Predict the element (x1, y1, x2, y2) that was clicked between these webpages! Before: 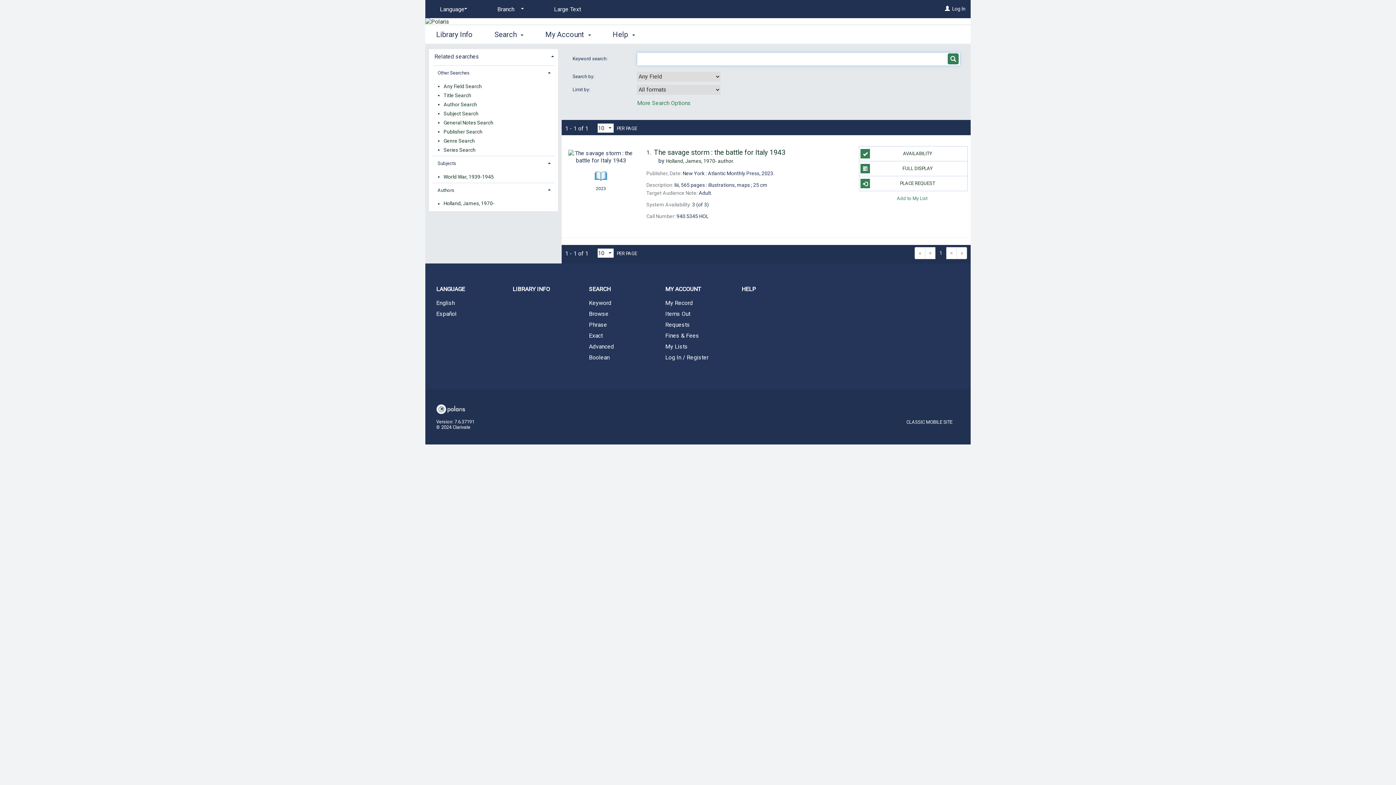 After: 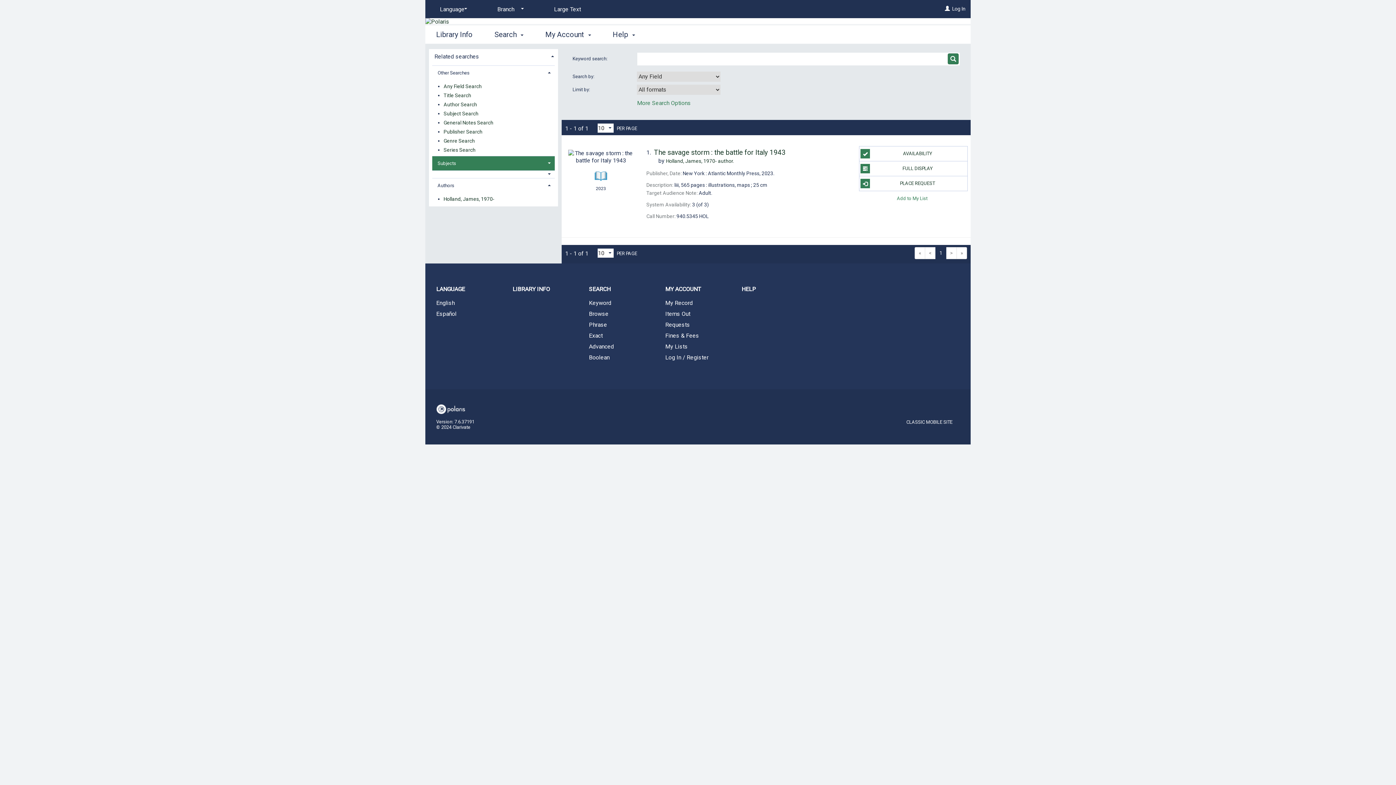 Action: label: Subjects bbox: (432, 156, 555, 170)